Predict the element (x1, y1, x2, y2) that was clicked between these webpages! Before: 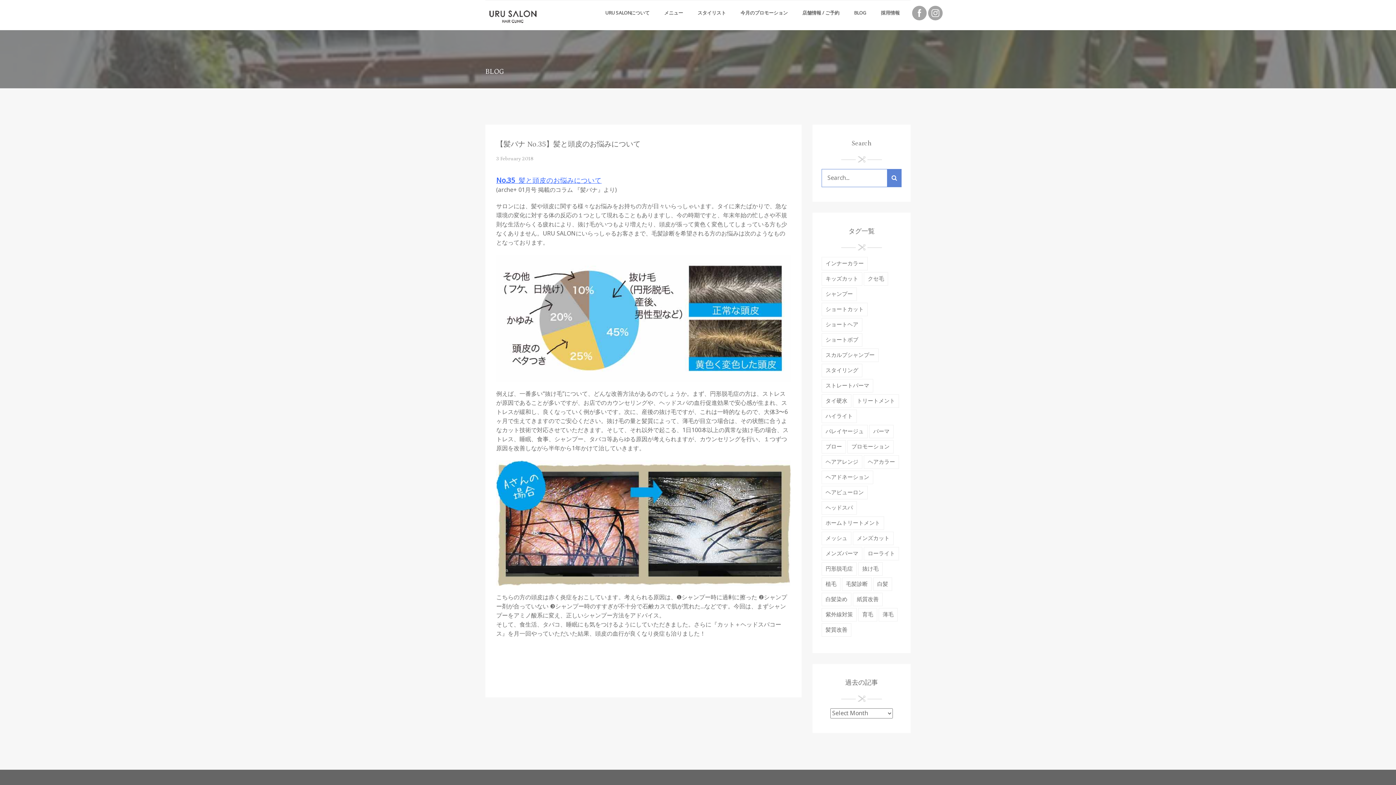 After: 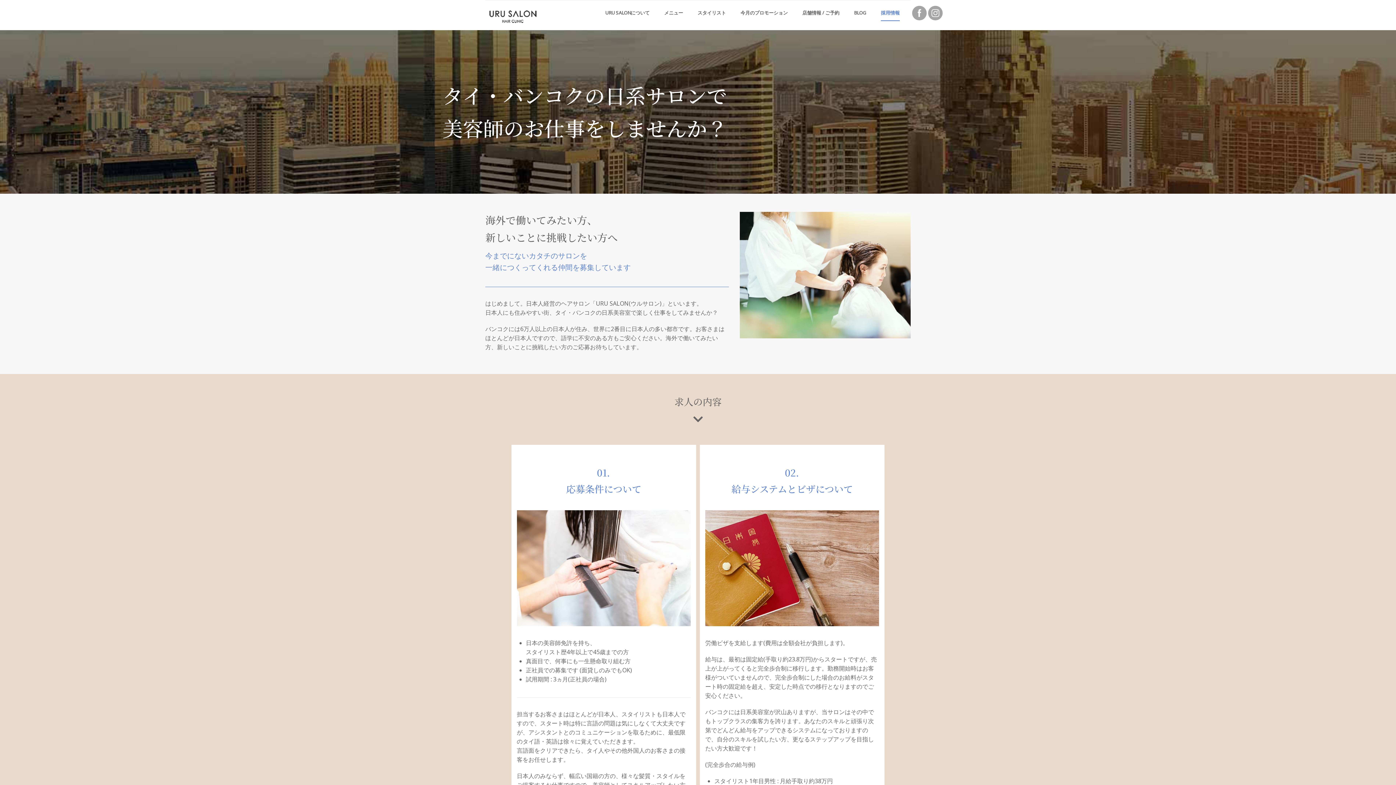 Action: bbox: (873, 4, 907, 22) label: 採用情報